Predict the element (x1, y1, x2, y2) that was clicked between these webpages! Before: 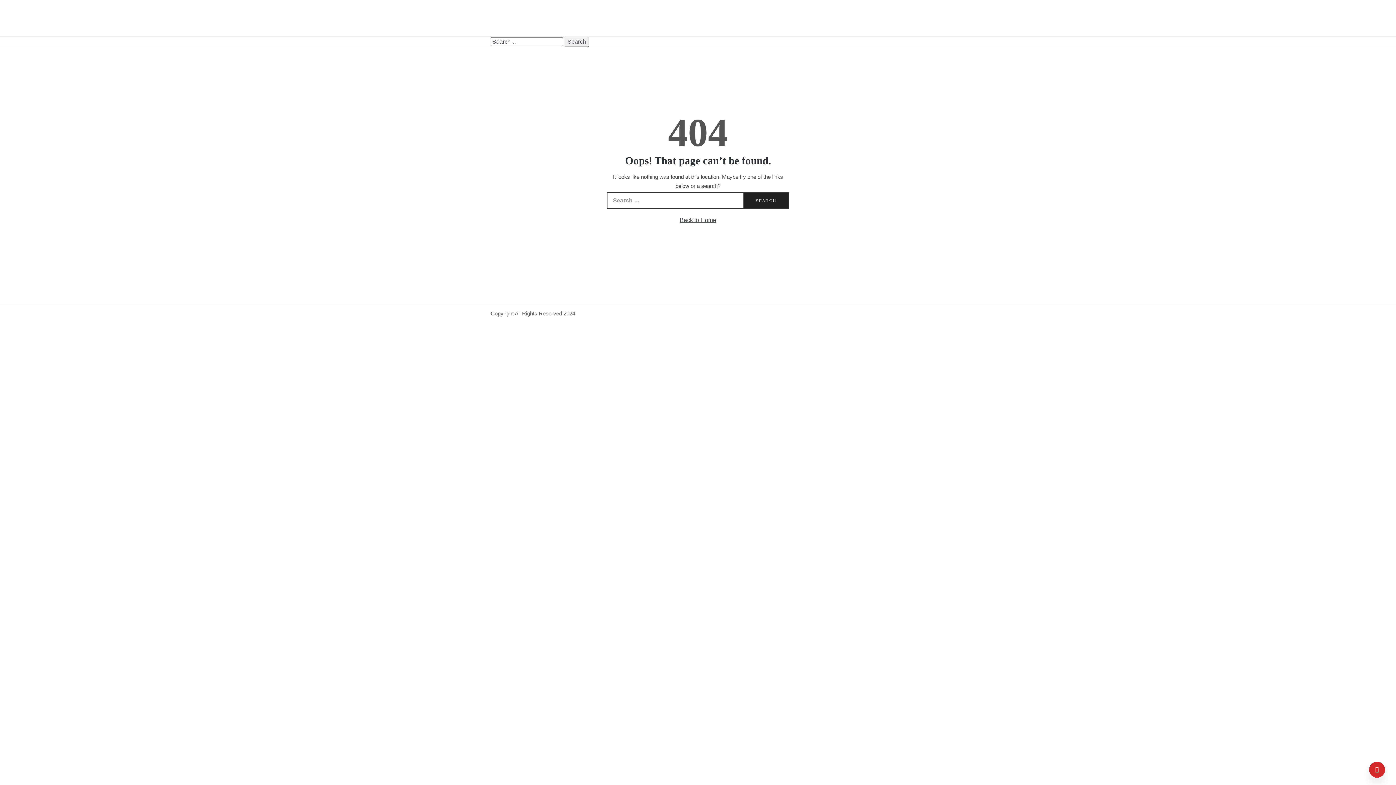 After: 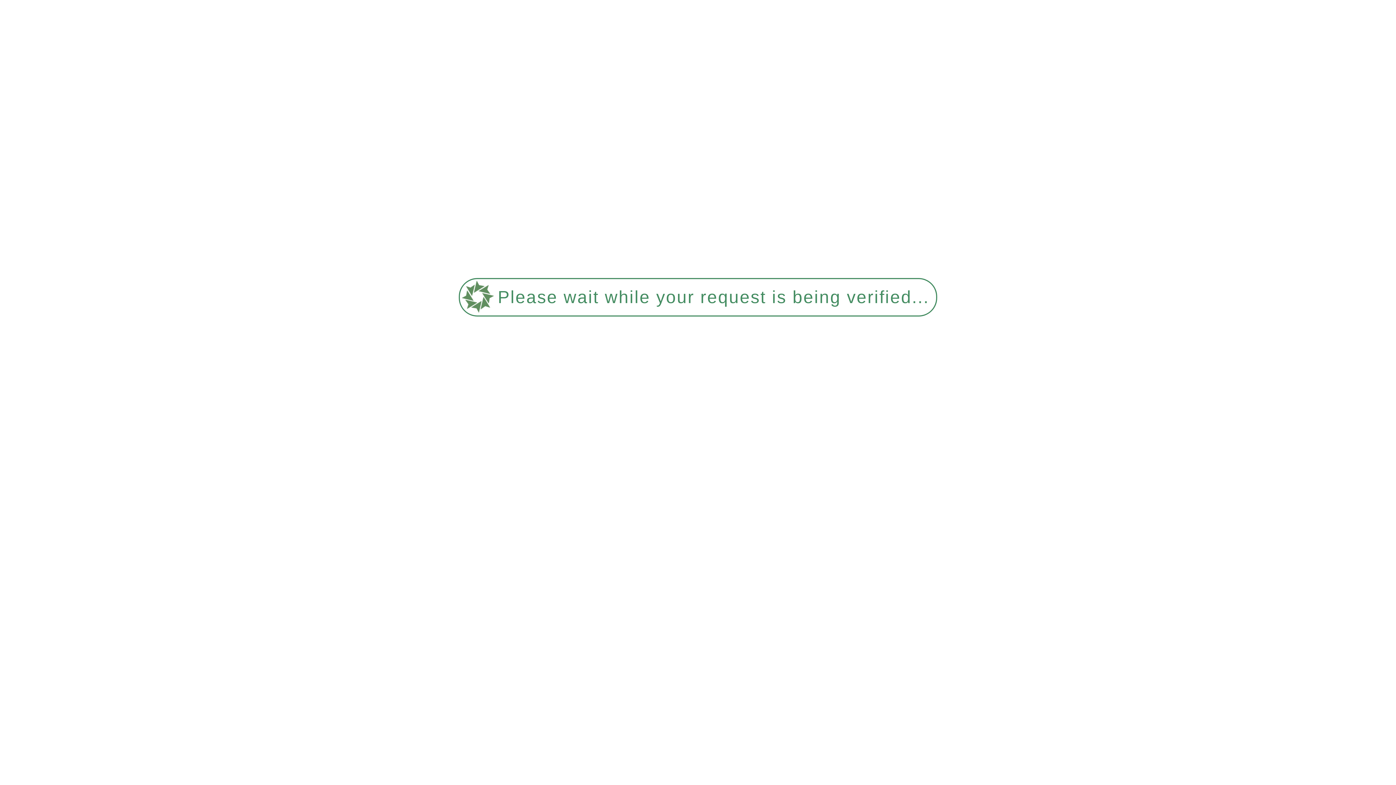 Action: bbox: (640, 14, 756, 20)